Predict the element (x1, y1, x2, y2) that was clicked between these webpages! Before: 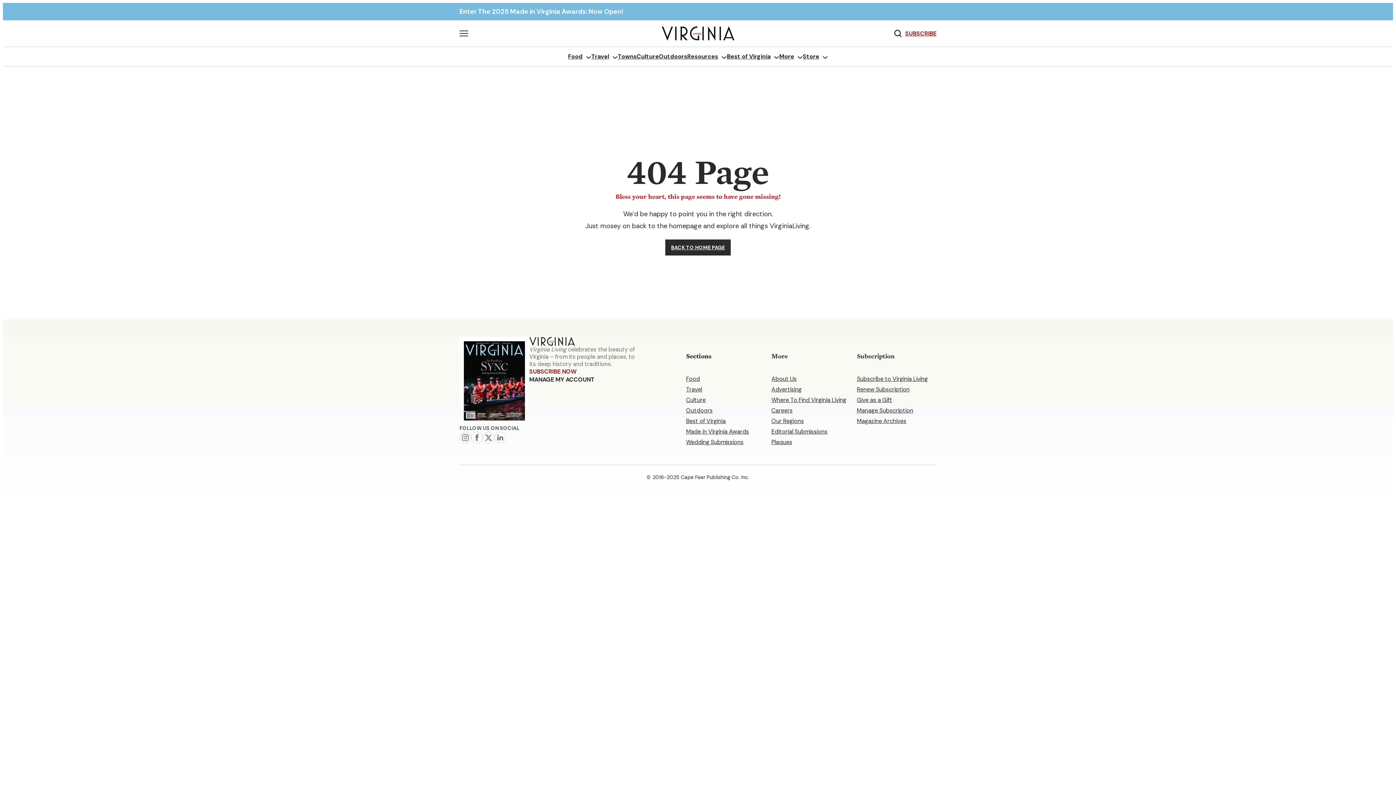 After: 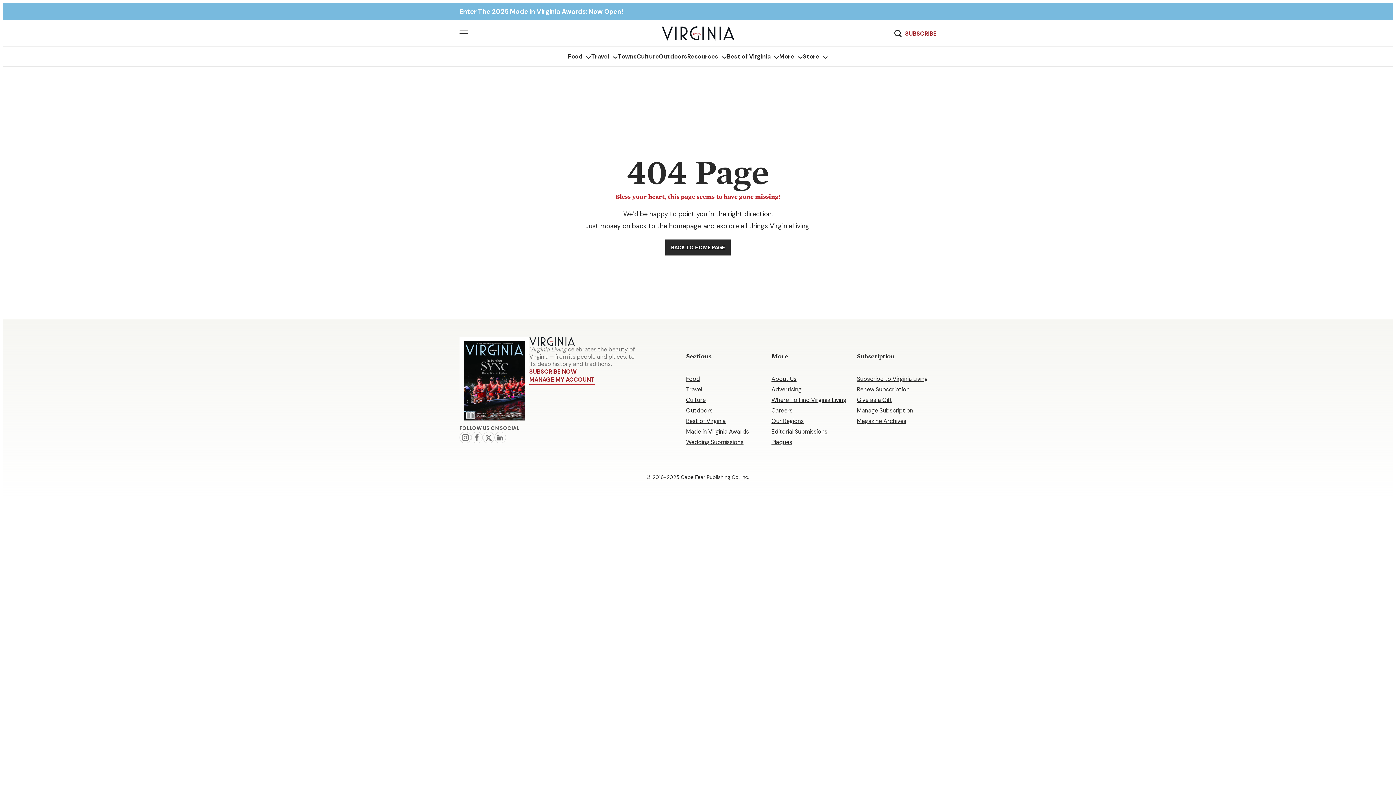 Action: bbox: (529, 375, 594, 384) label: MANAGE MY ACCOUNT